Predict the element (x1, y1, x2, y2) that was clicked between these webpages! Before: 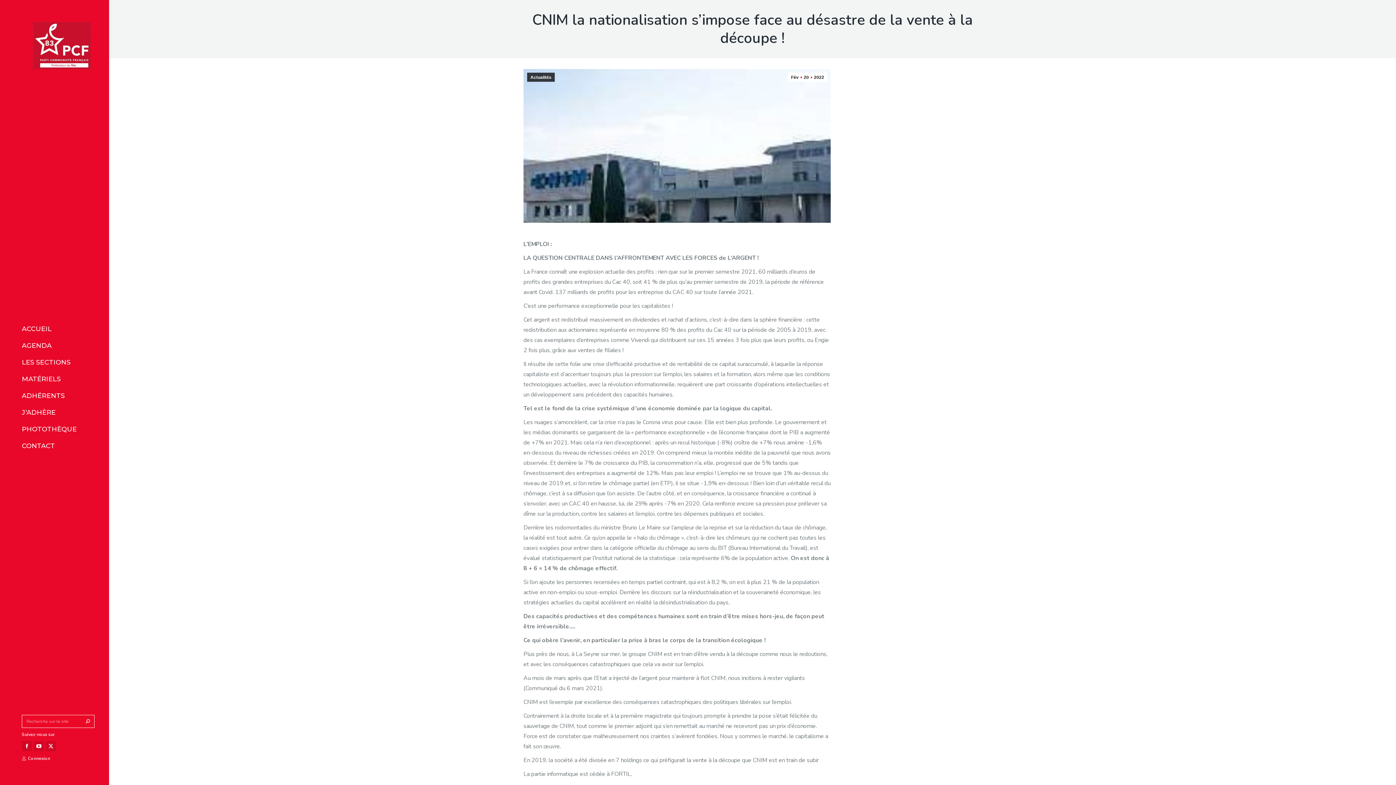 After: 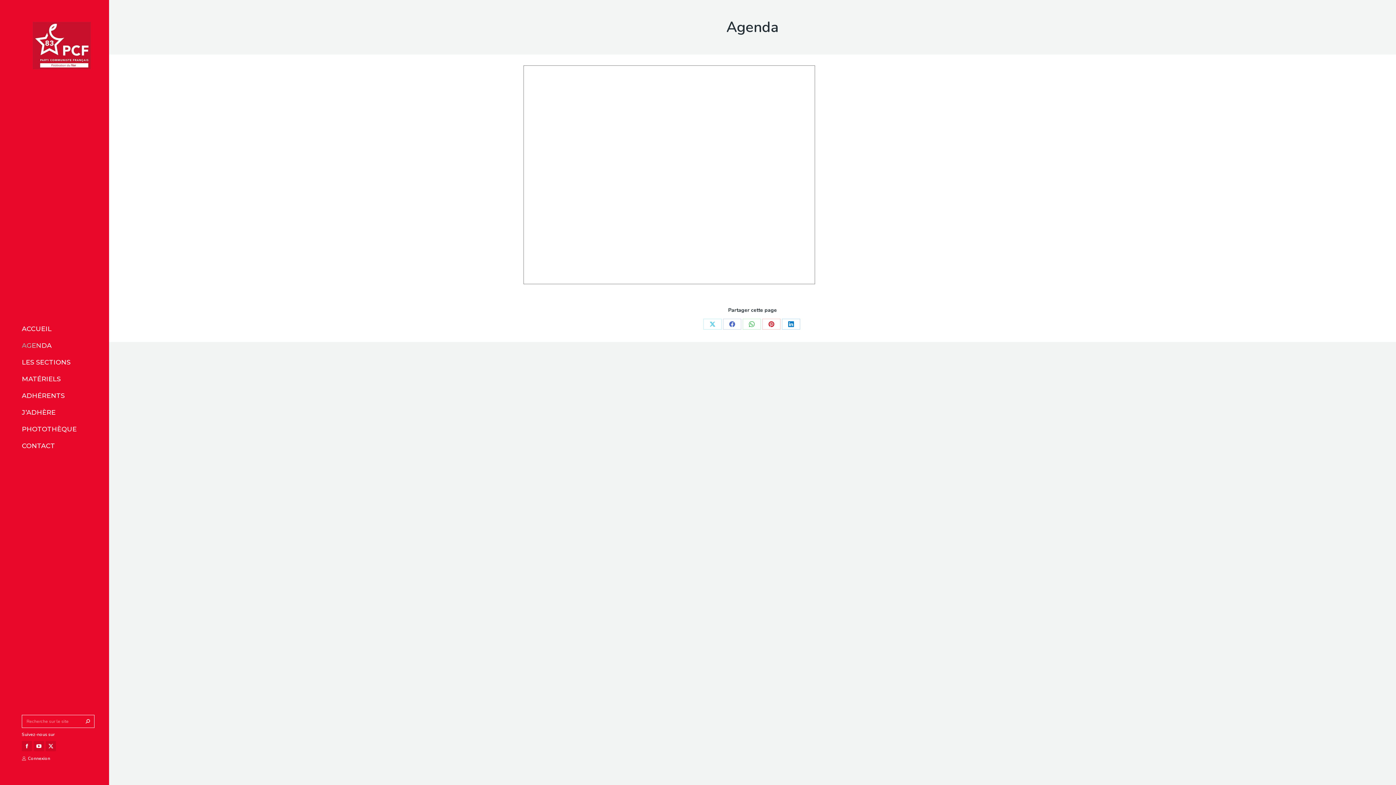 Action: bbox: (21, 337, 51, 354) label: AGENDA